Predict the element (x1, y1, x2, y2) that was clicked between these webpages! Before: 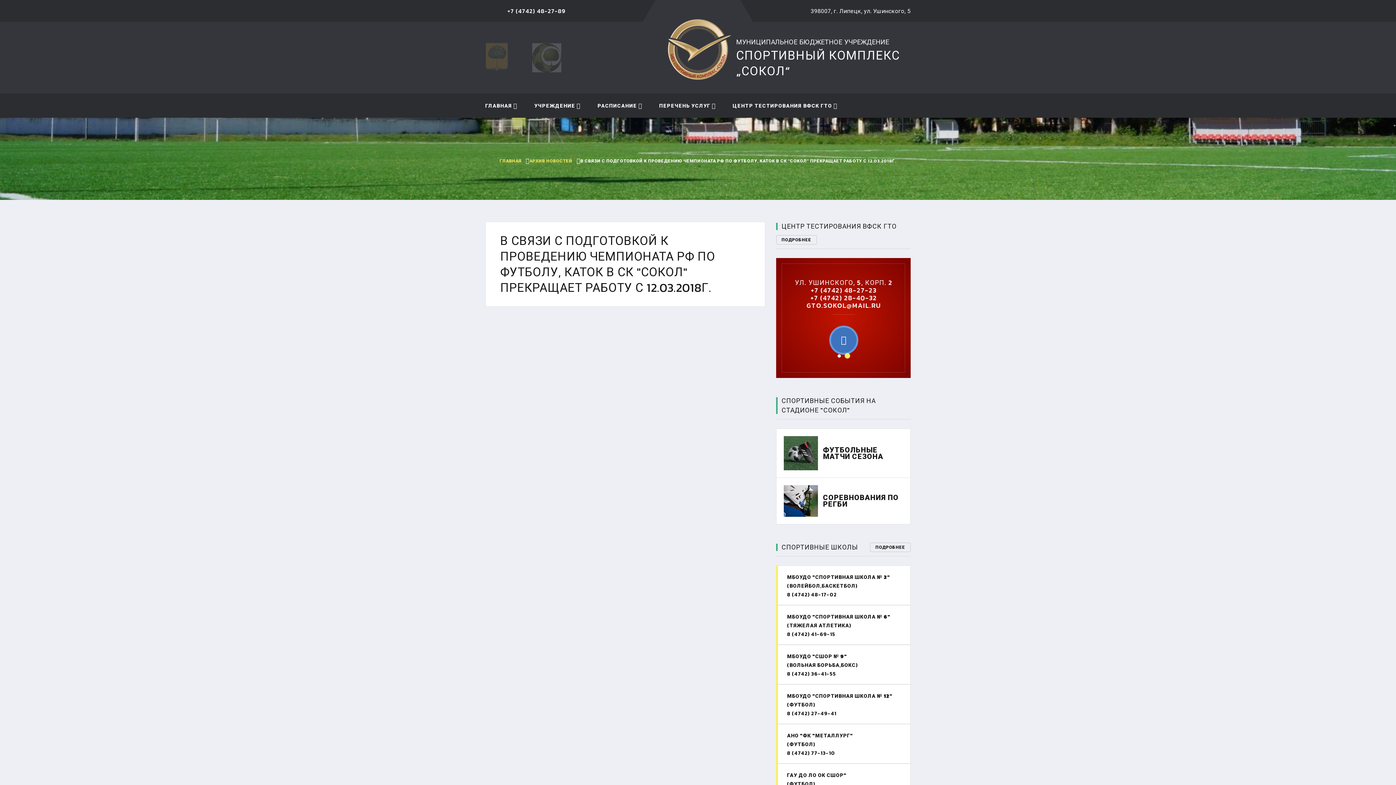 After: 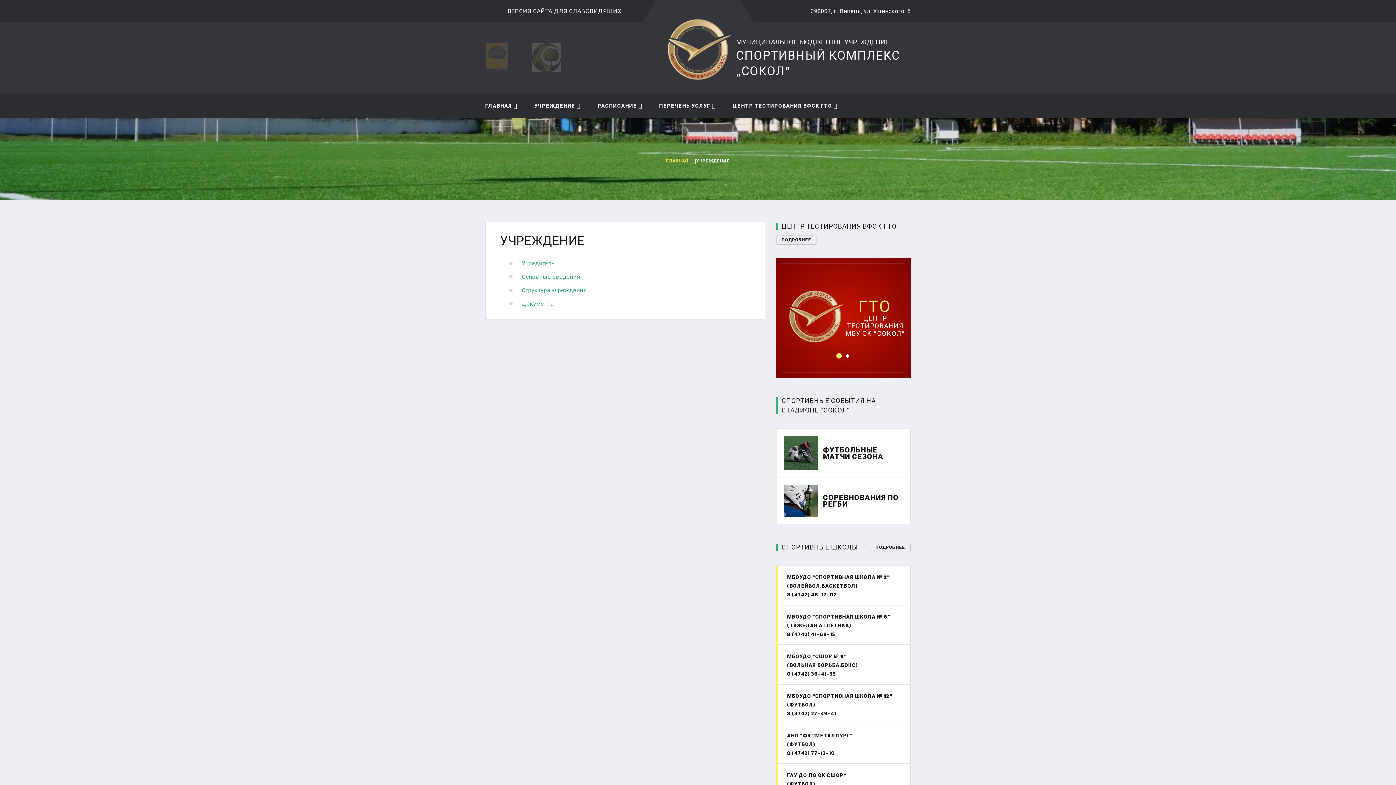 Action: label: УЧРЕЖДЕНИЕ bbox: (534, 103, 575, 109)